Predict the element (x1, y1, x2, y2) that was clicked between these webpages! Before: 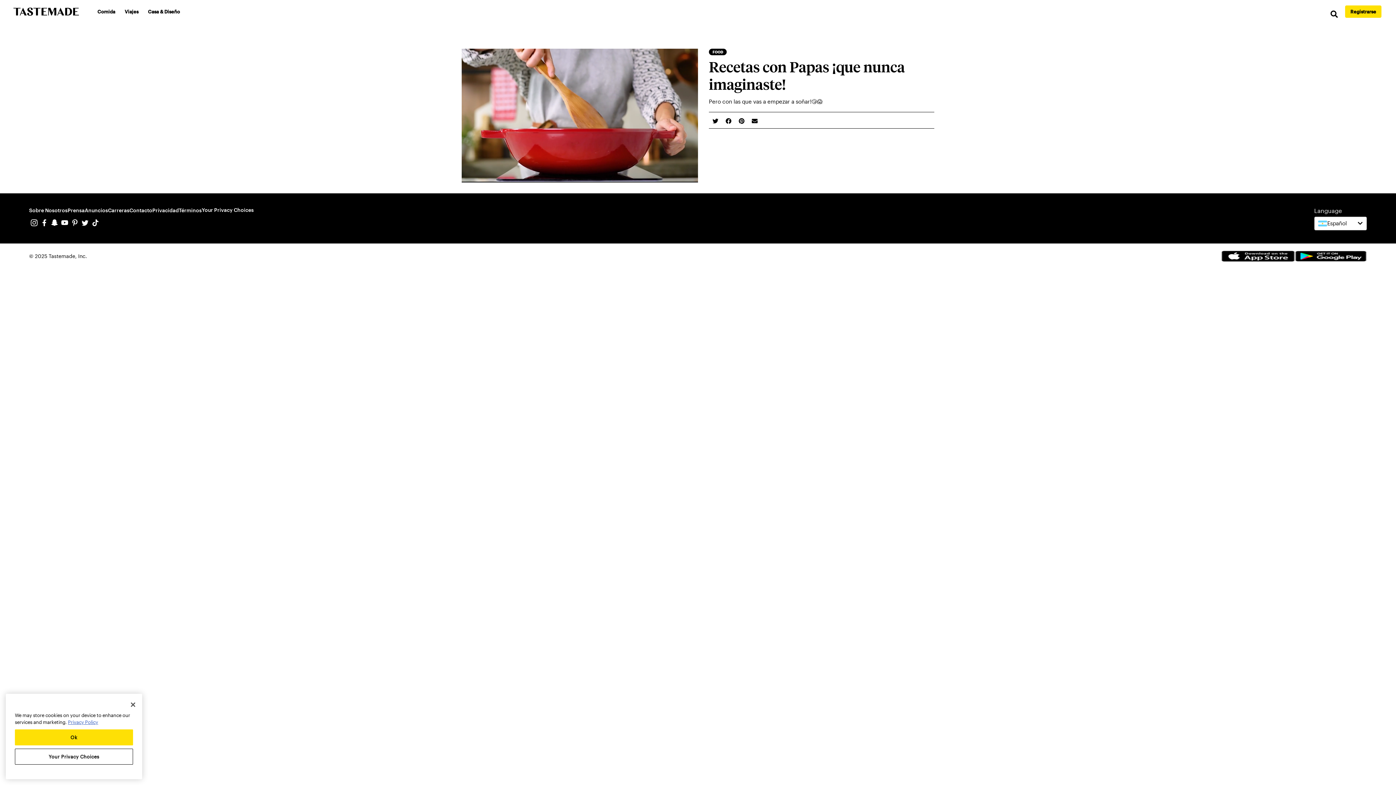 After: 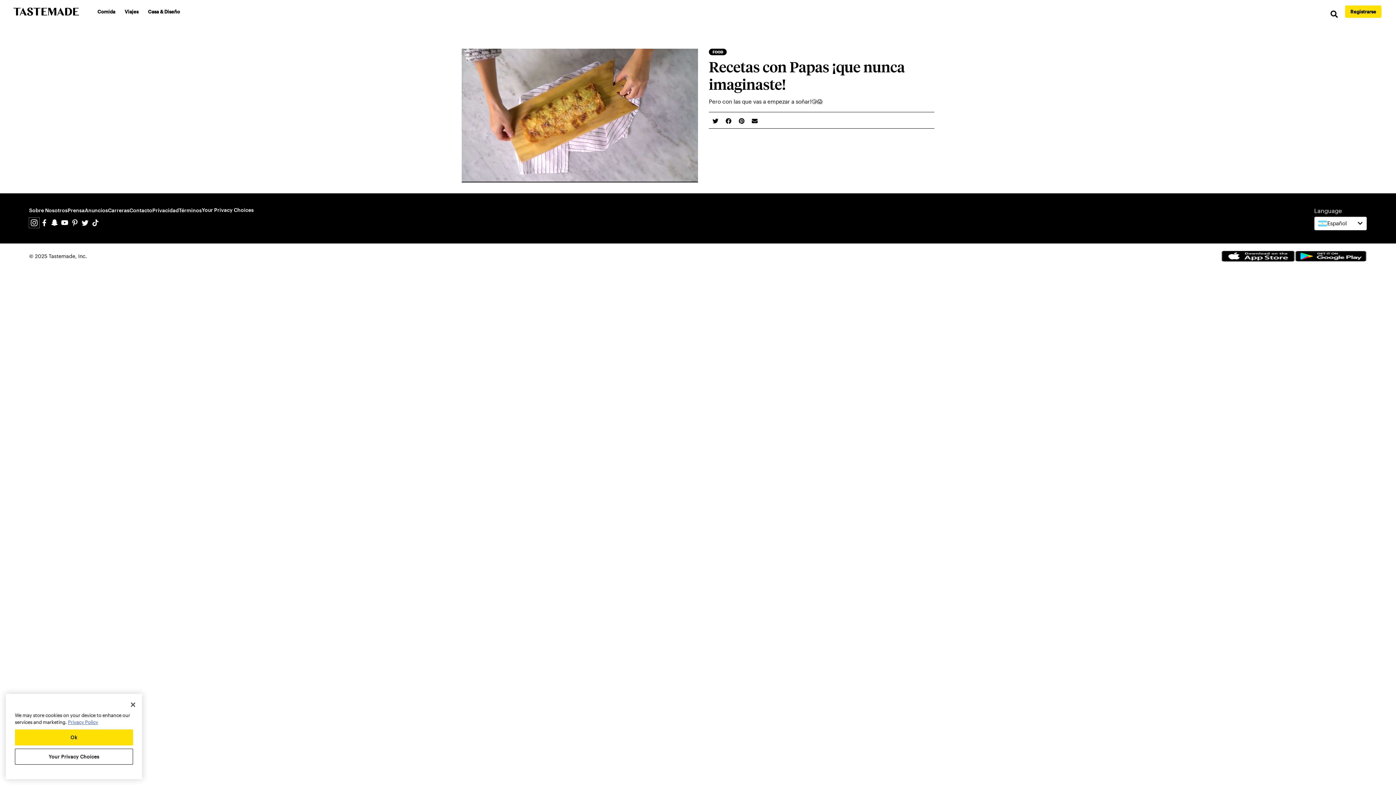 Action: bbox: (29, 214, 39, 225)